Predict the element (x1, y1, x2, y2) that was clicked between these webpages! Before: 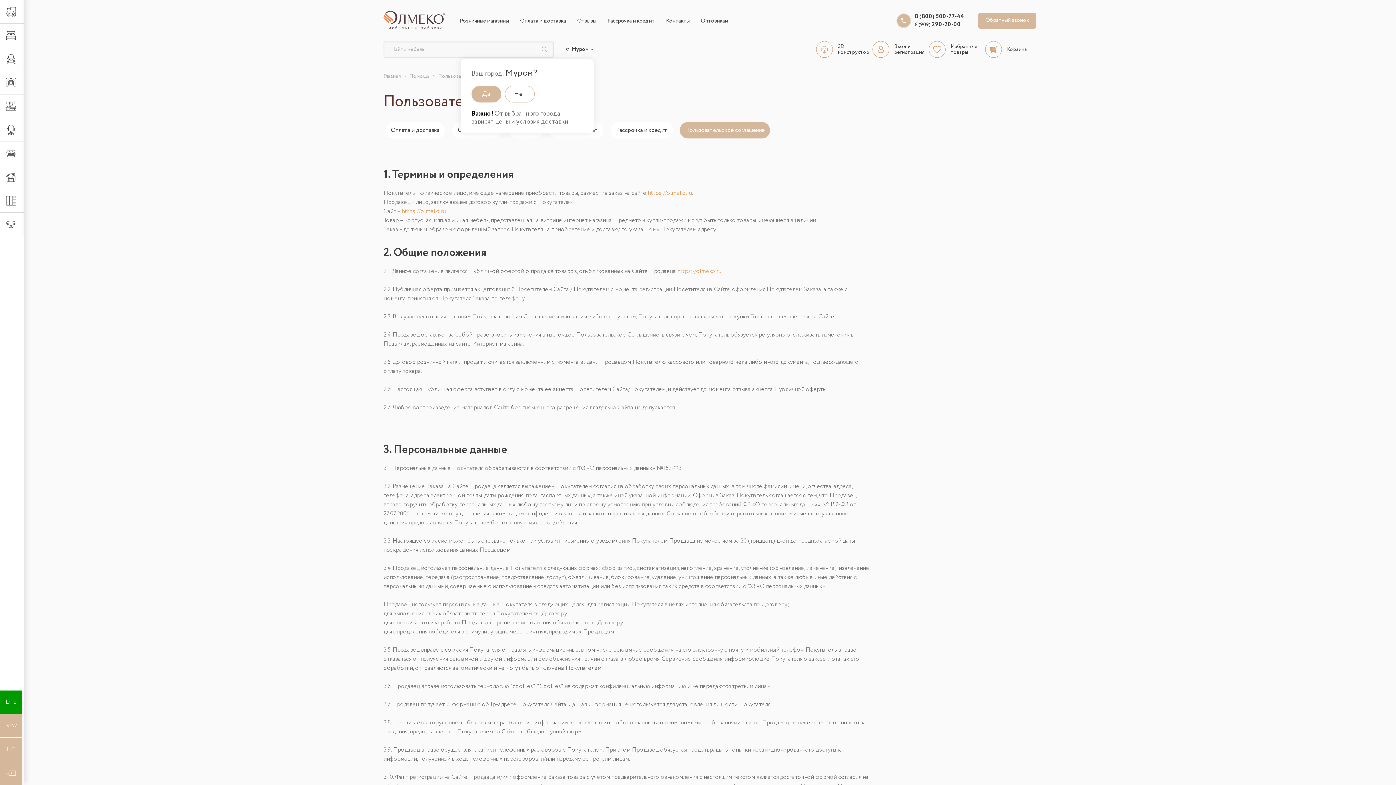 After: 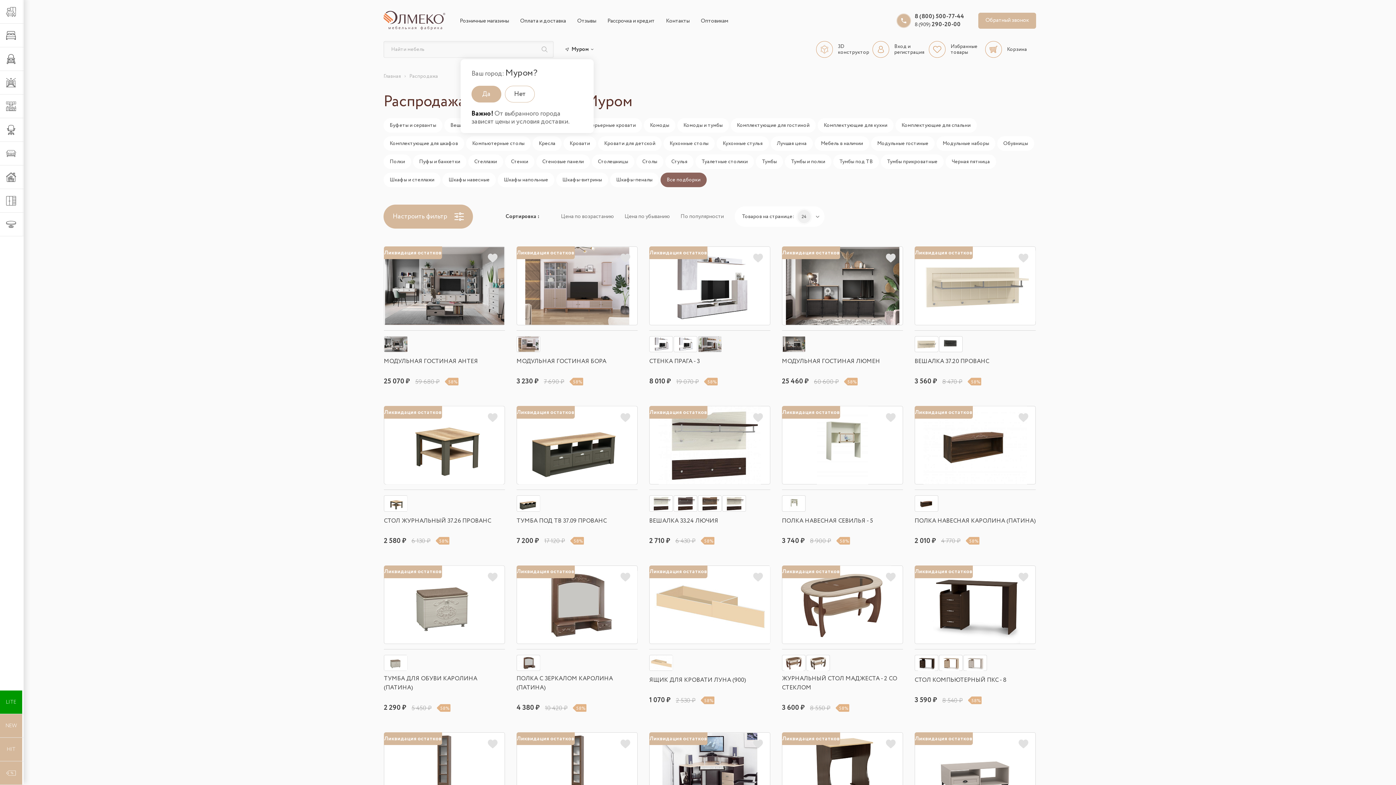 Action: label: Распродажа bbox: (0, 761, 23, 785)